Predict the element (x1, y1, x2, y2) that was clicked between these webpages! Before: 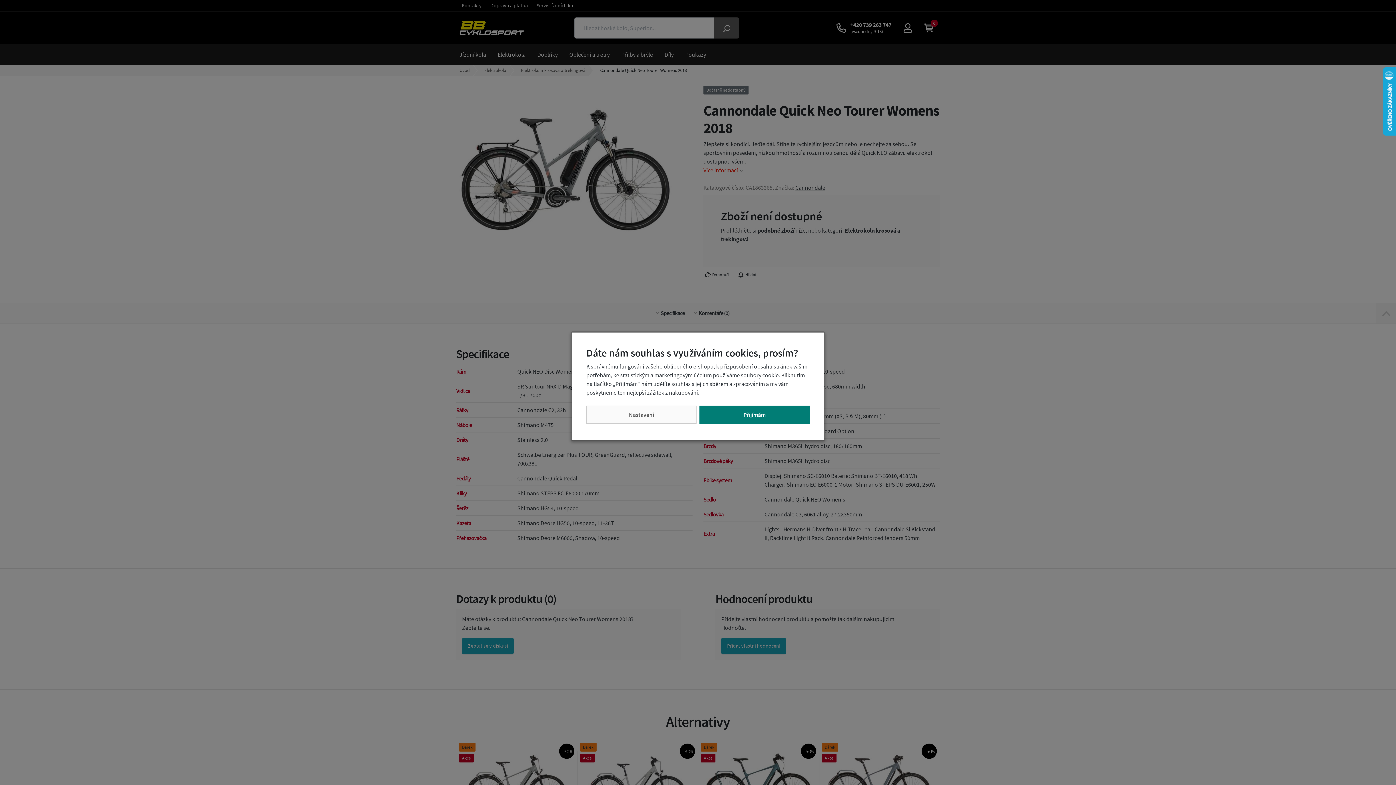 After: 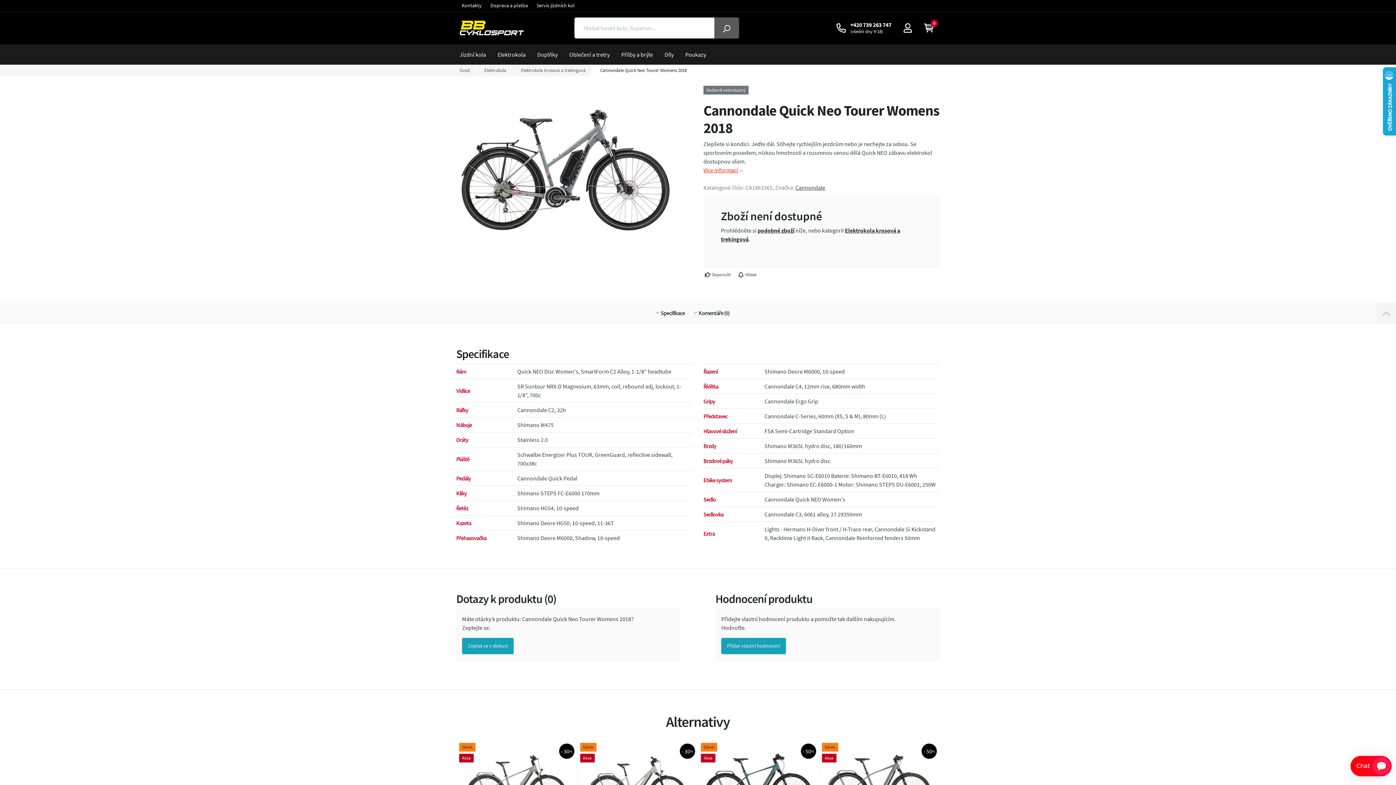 Action: label: Přijímám bbox: (699, 405, 809, 423)